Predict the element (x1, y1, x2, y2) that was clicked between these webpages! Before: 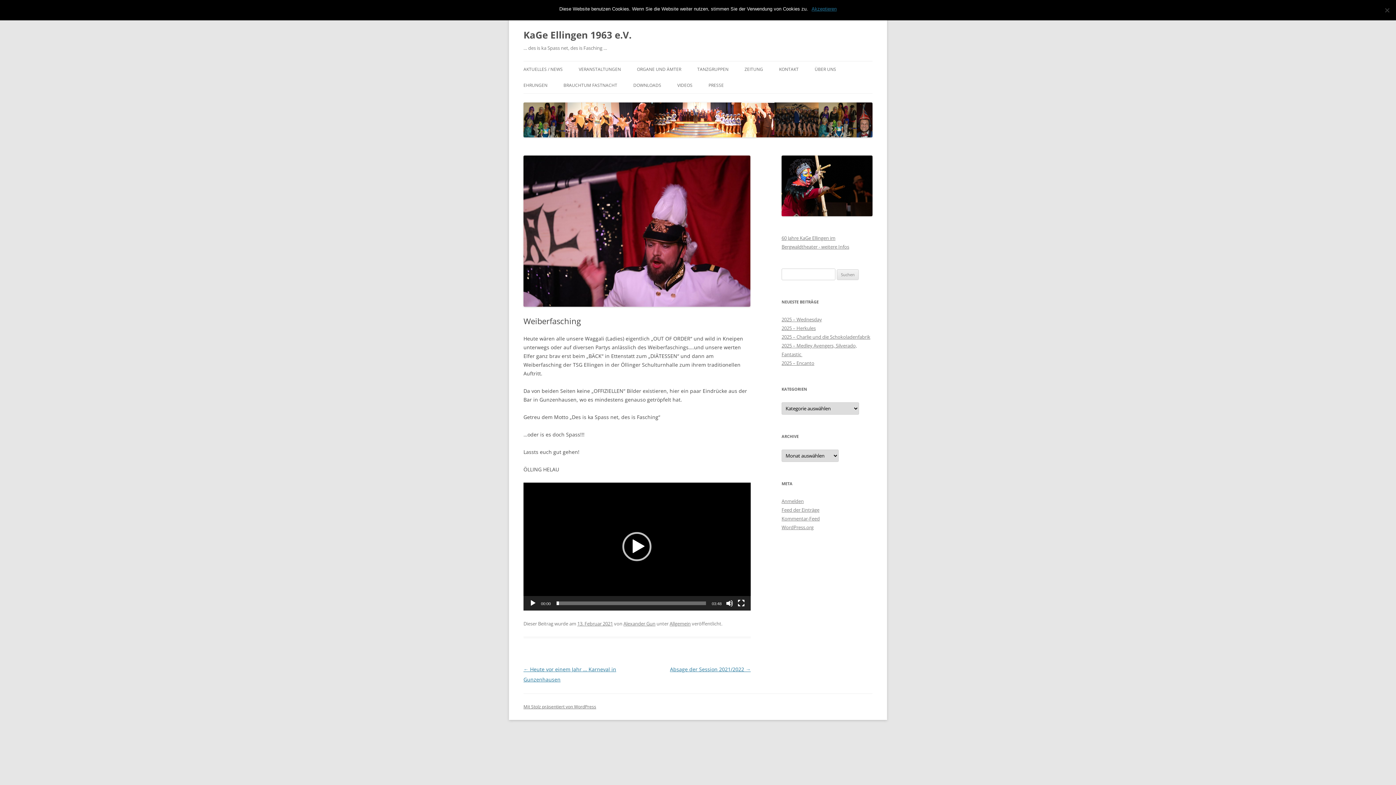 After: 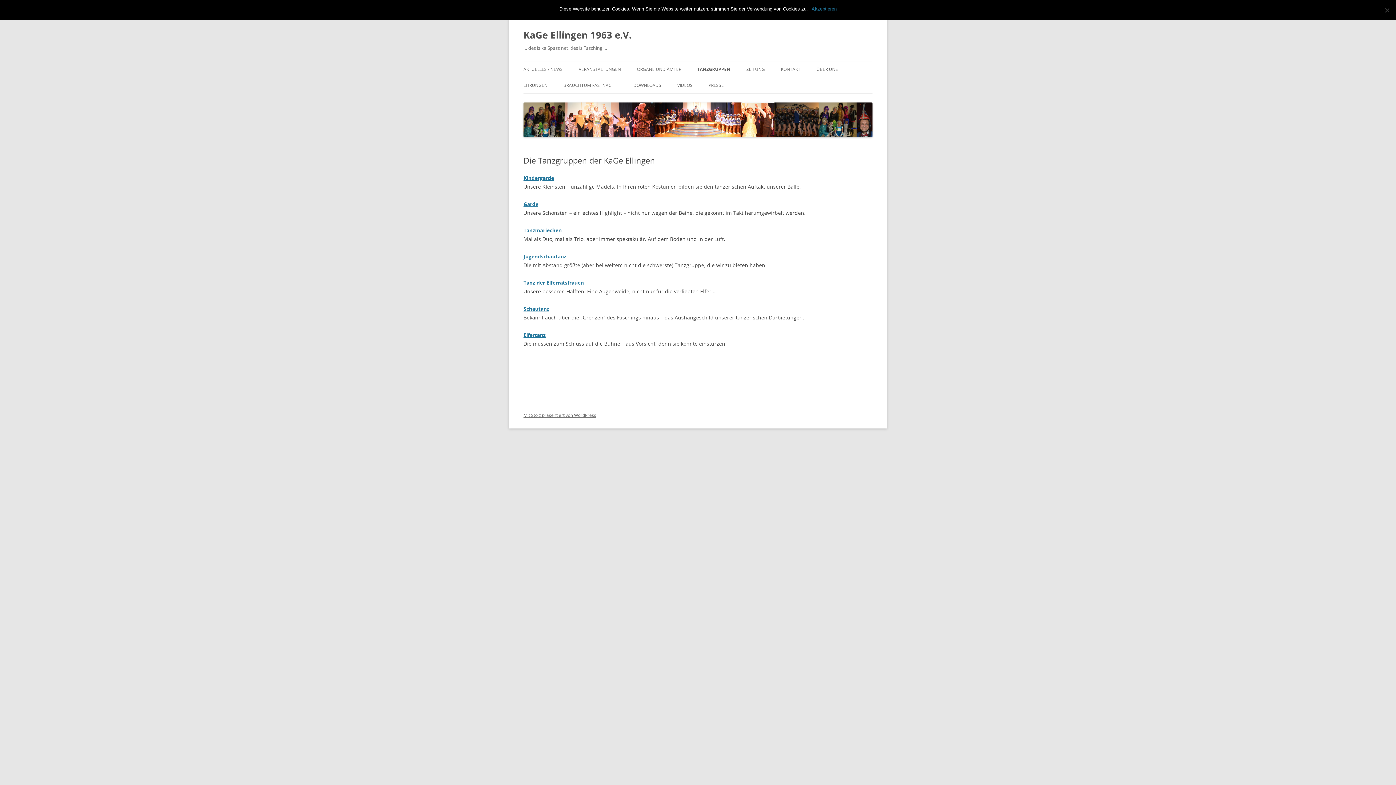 Action: bbox: (697, 61, 728, 77) label: TANZGRUPPEN